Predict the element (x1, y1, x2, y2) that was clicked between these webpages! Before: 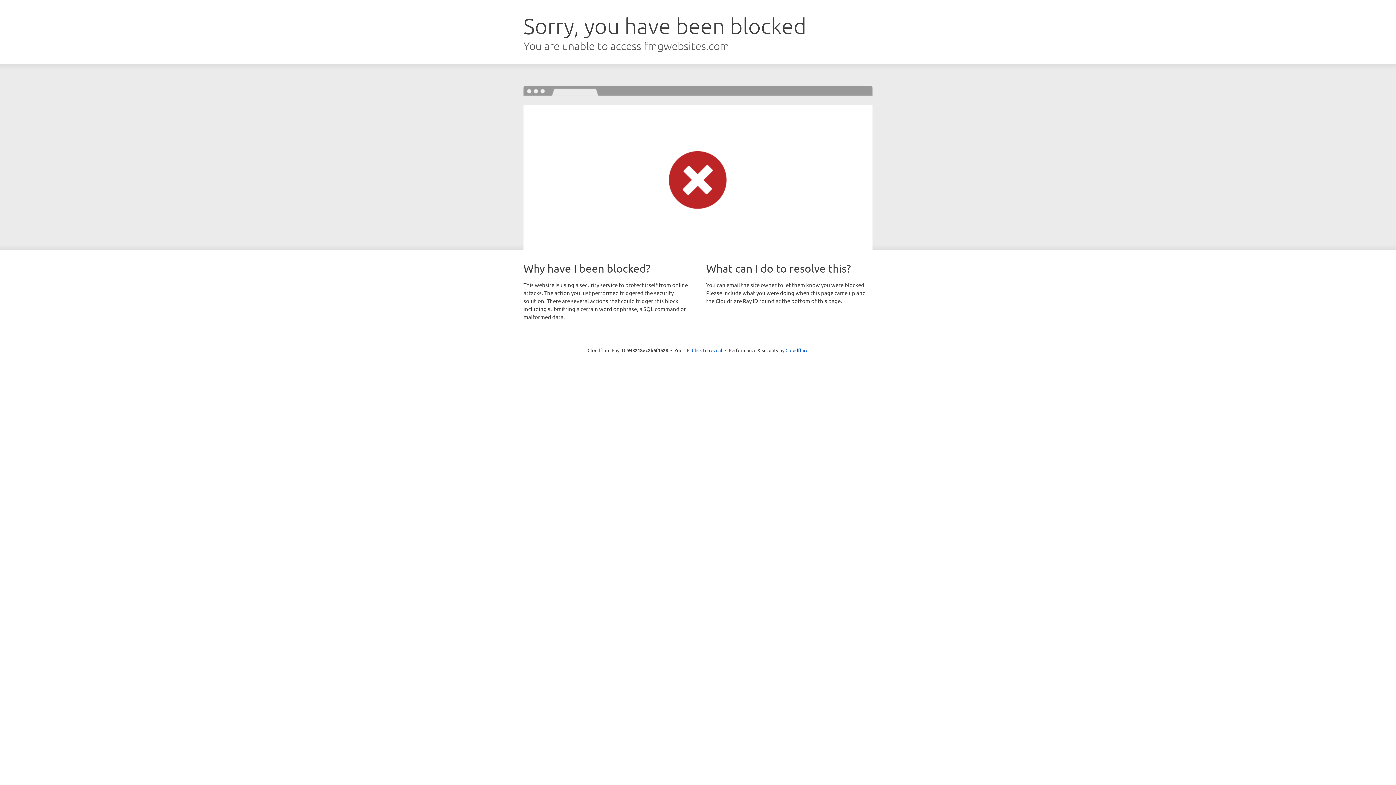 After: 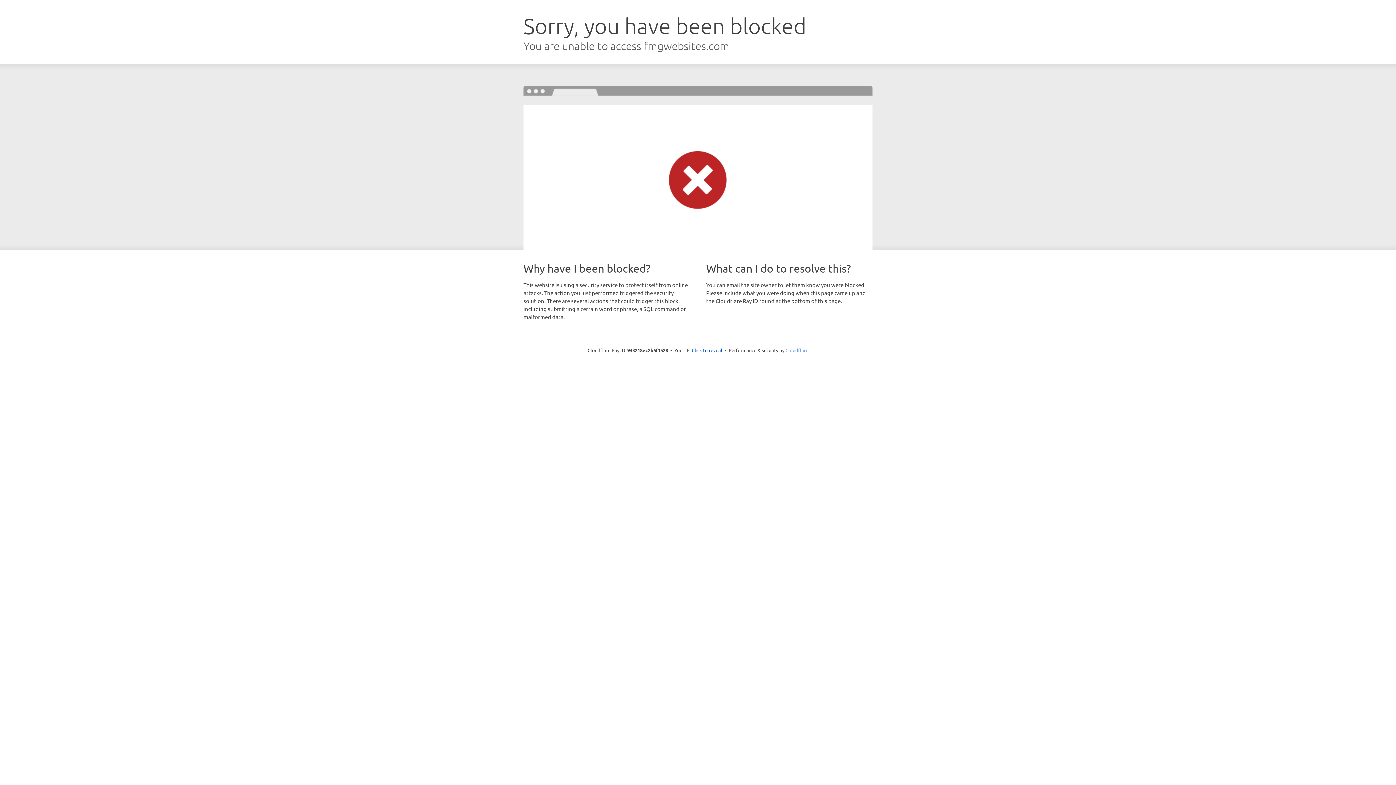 Action: label: Cloudflare bbox: (785, 347, 808, 353)